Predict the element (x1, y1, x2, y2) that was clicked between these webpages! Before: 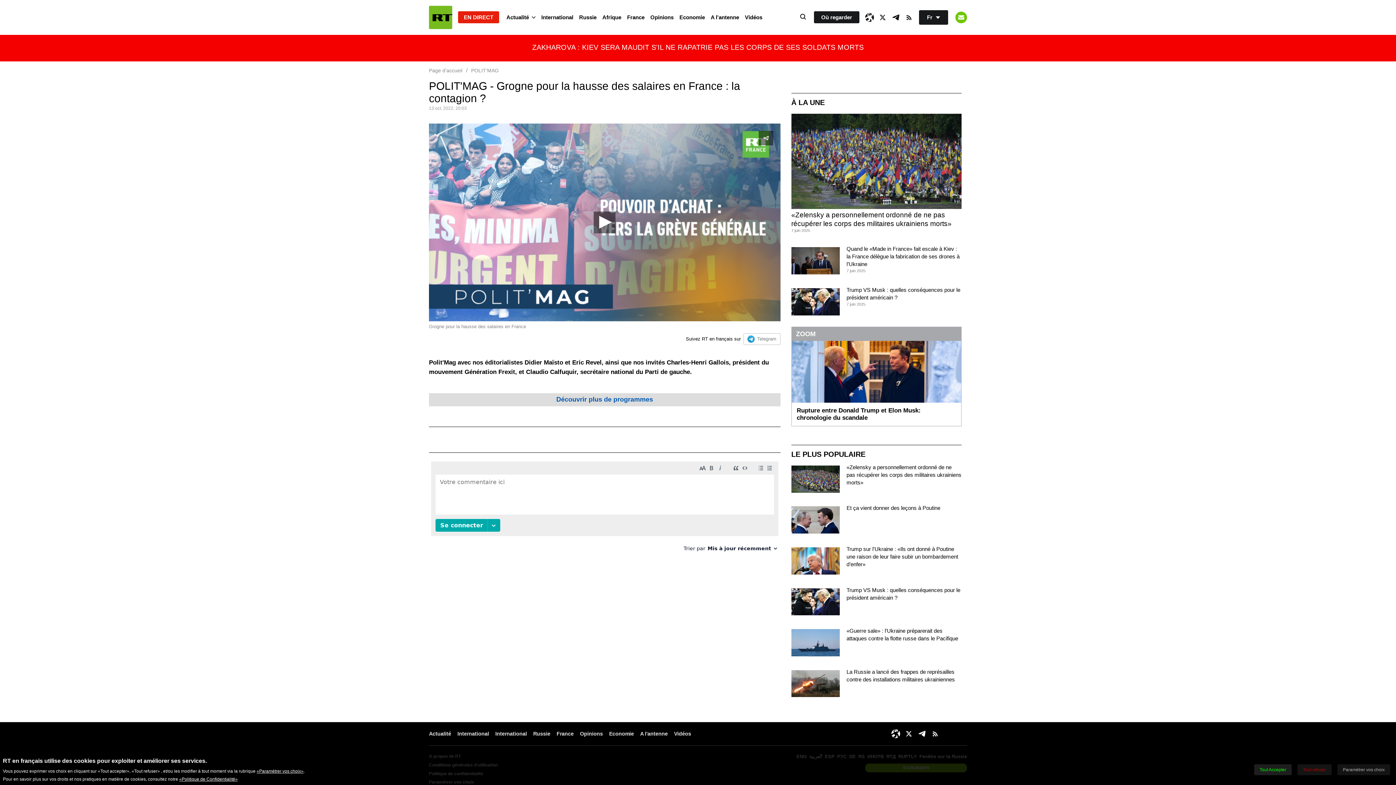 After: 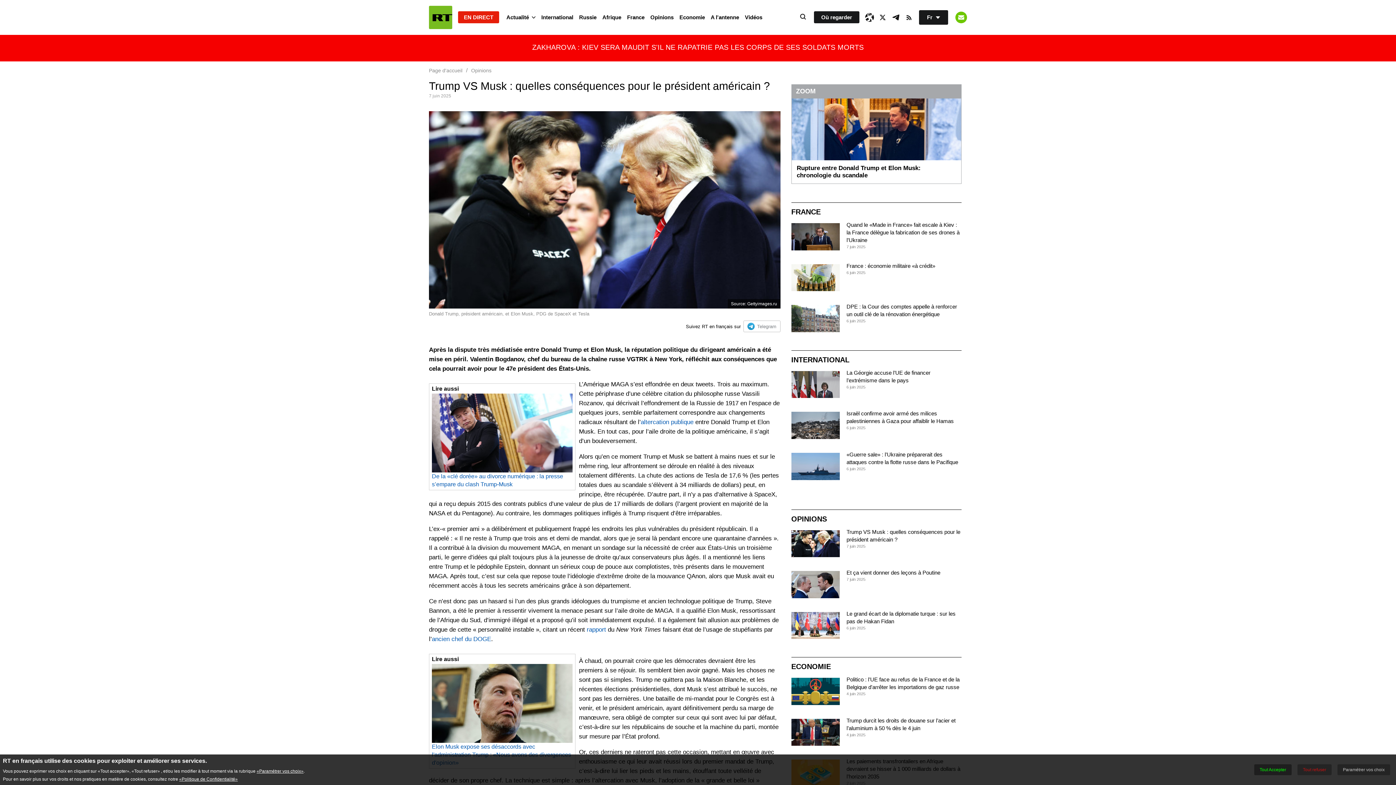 Action: bbox: (791, 588, 839, 615)